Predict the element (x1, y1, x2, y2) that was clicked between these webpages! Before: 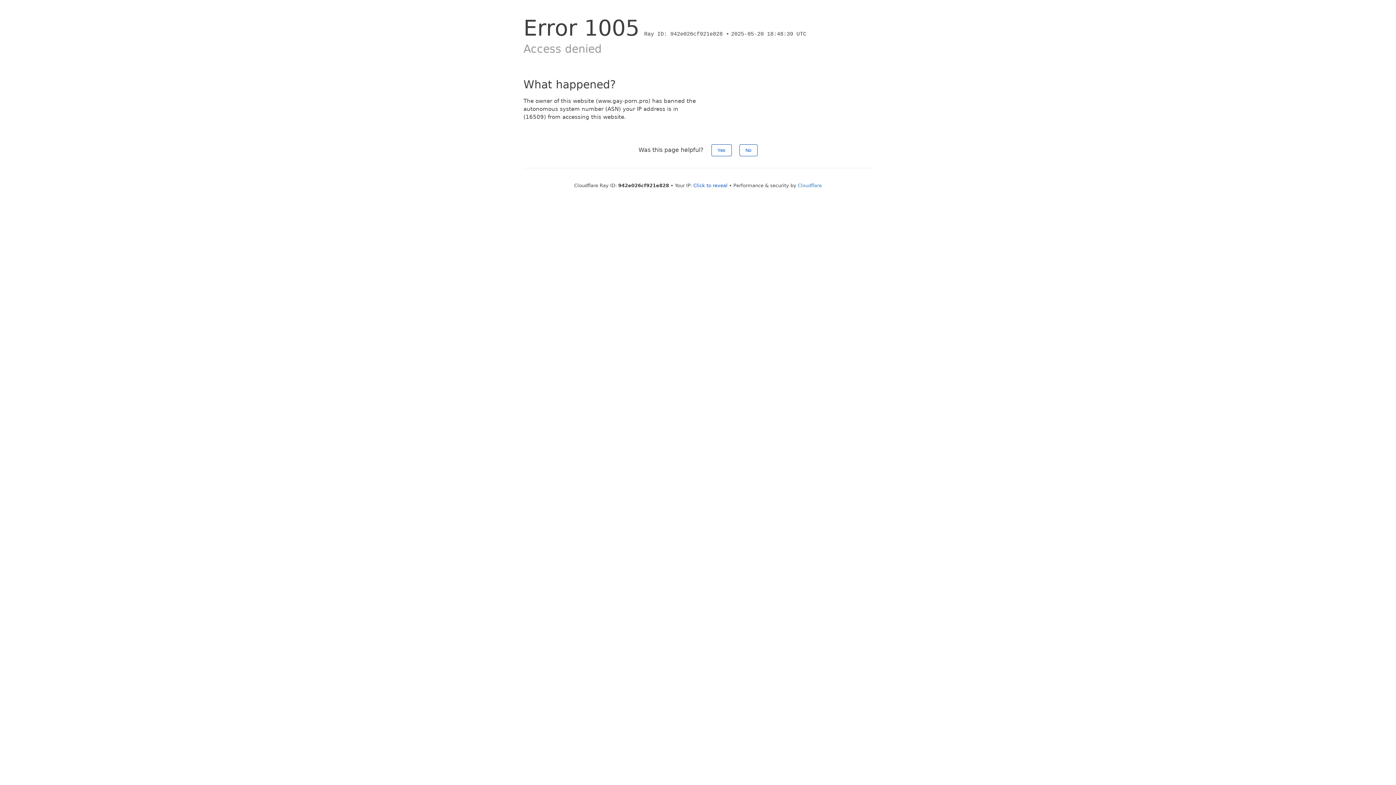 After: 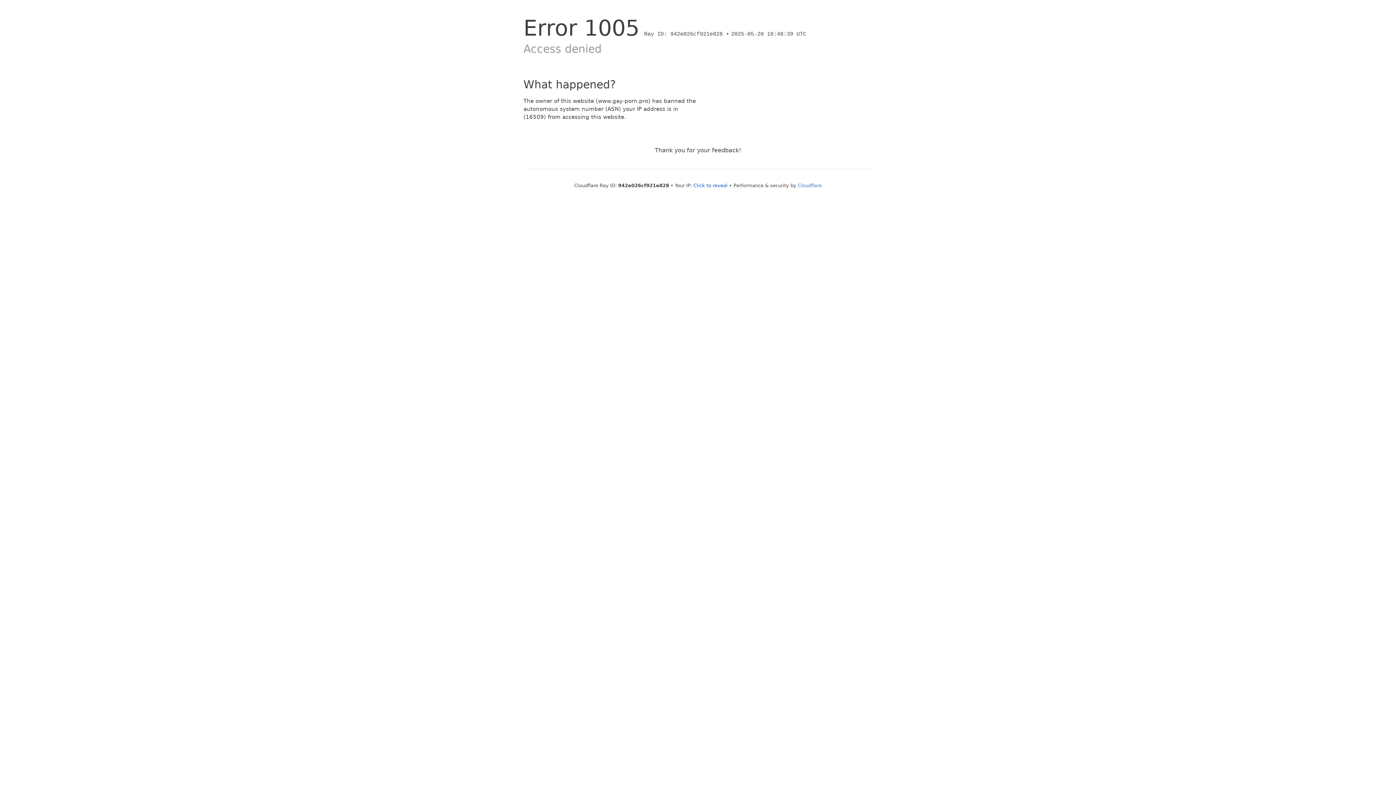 Action: bbox: (711, 144, 731, 156) label: Yes